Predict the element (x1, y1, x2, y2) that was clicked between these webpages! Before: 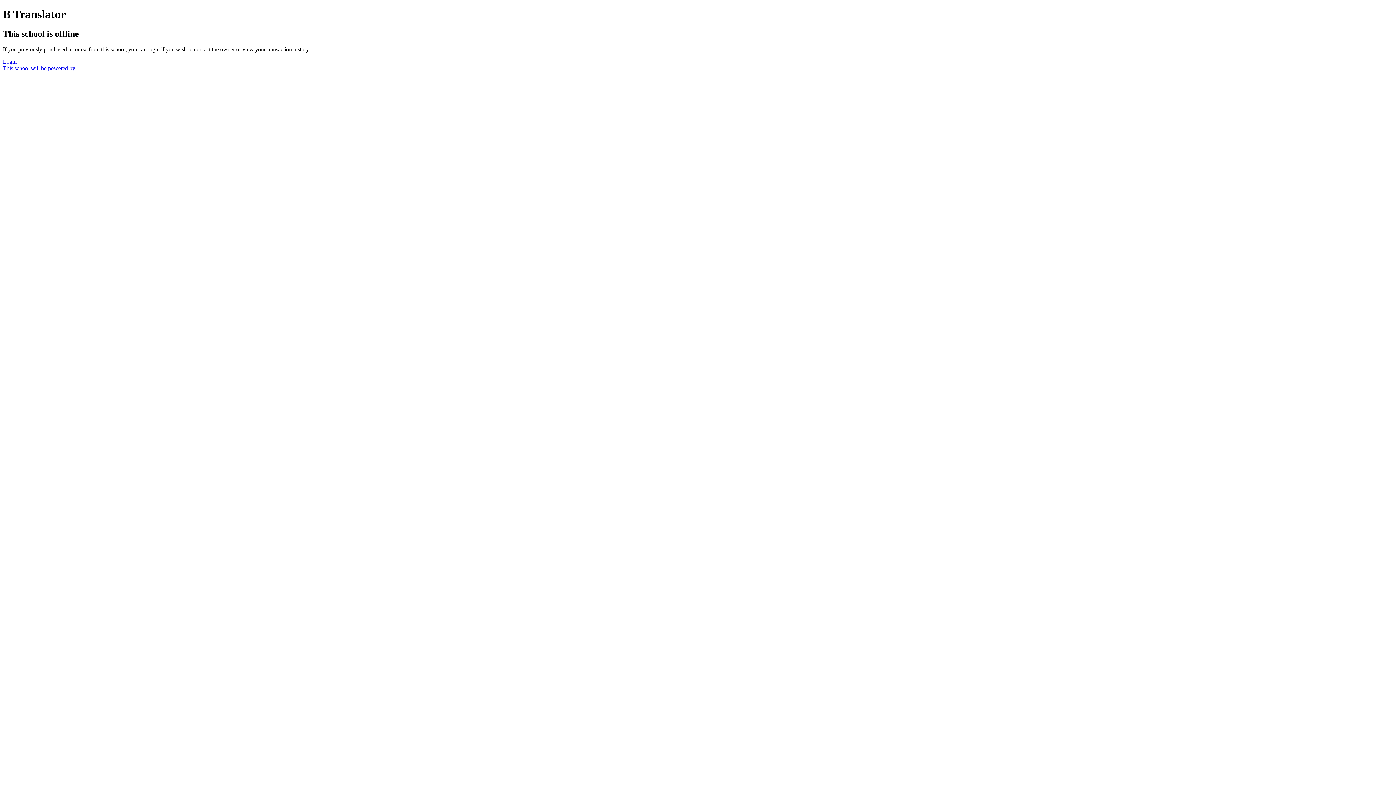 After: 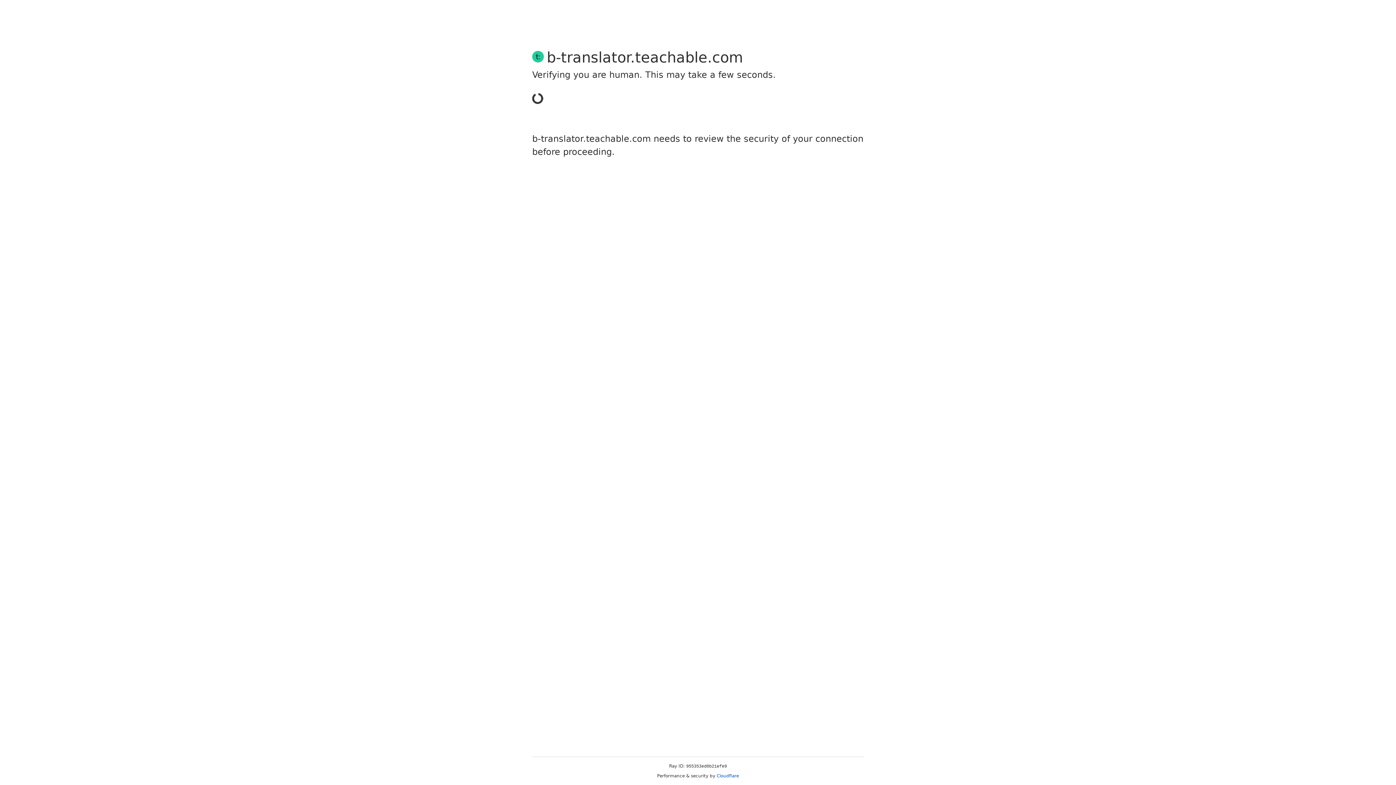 Action: label: Login bbox: (2, 58, 16, 64)